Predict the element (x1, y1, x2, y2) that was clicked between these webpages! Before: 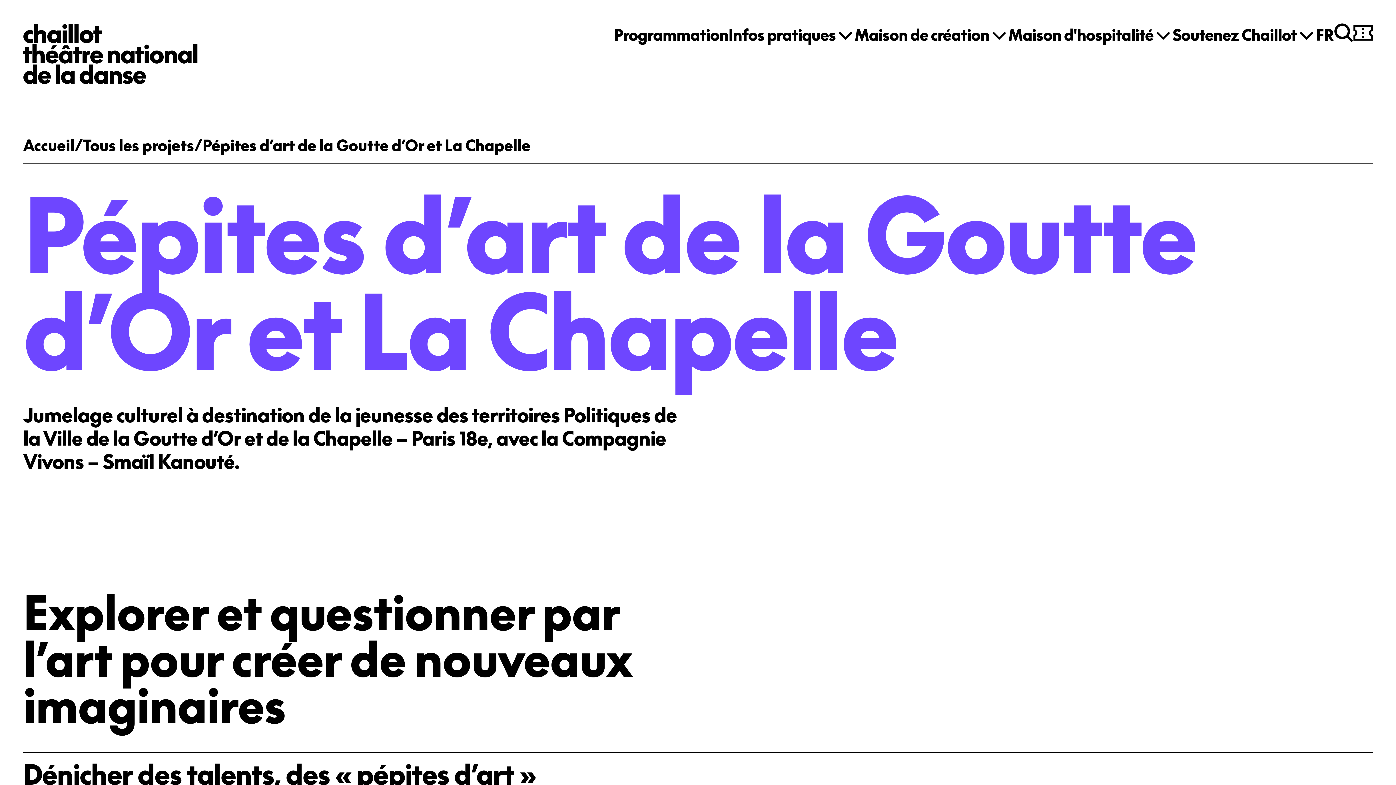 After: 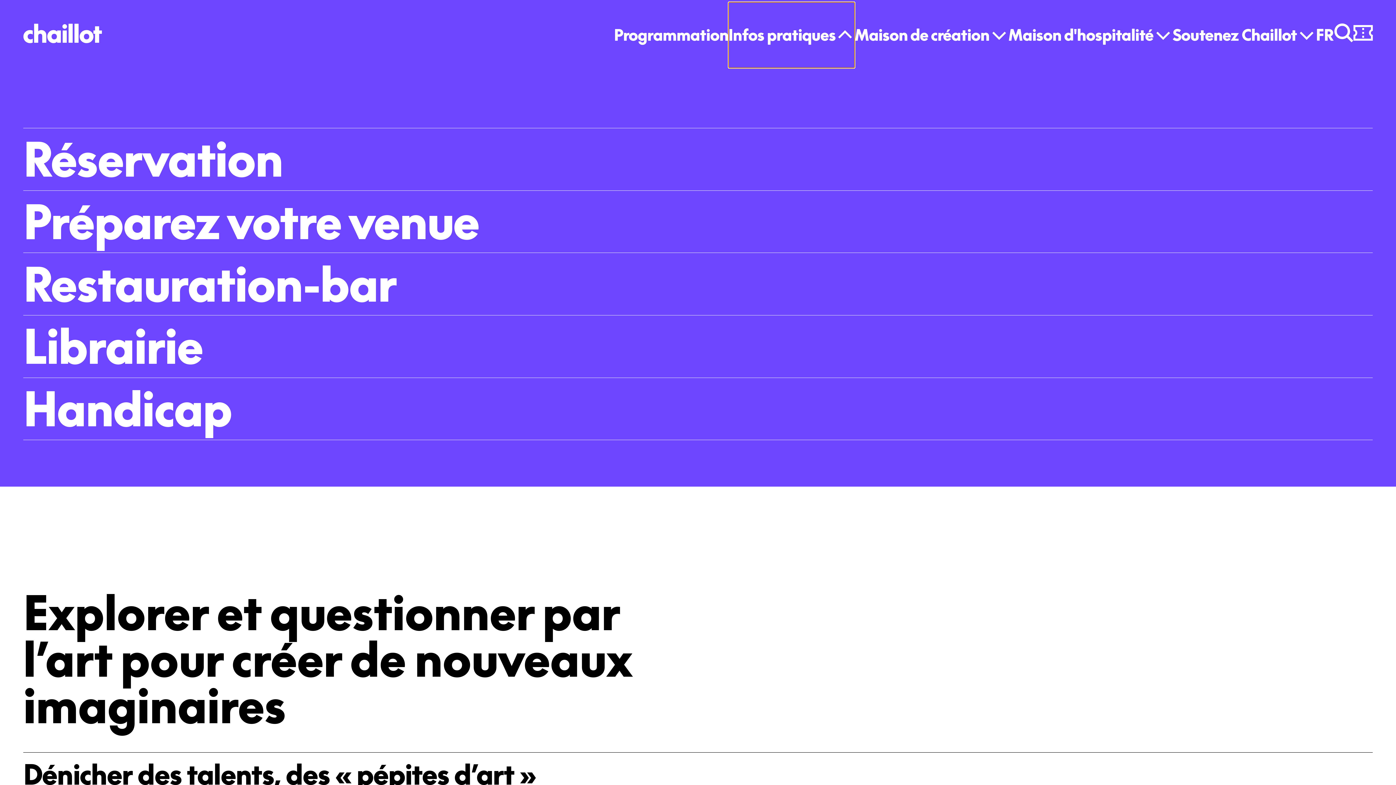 Action: bbox: (728, 2, 854, 67) label: Infos pratiques